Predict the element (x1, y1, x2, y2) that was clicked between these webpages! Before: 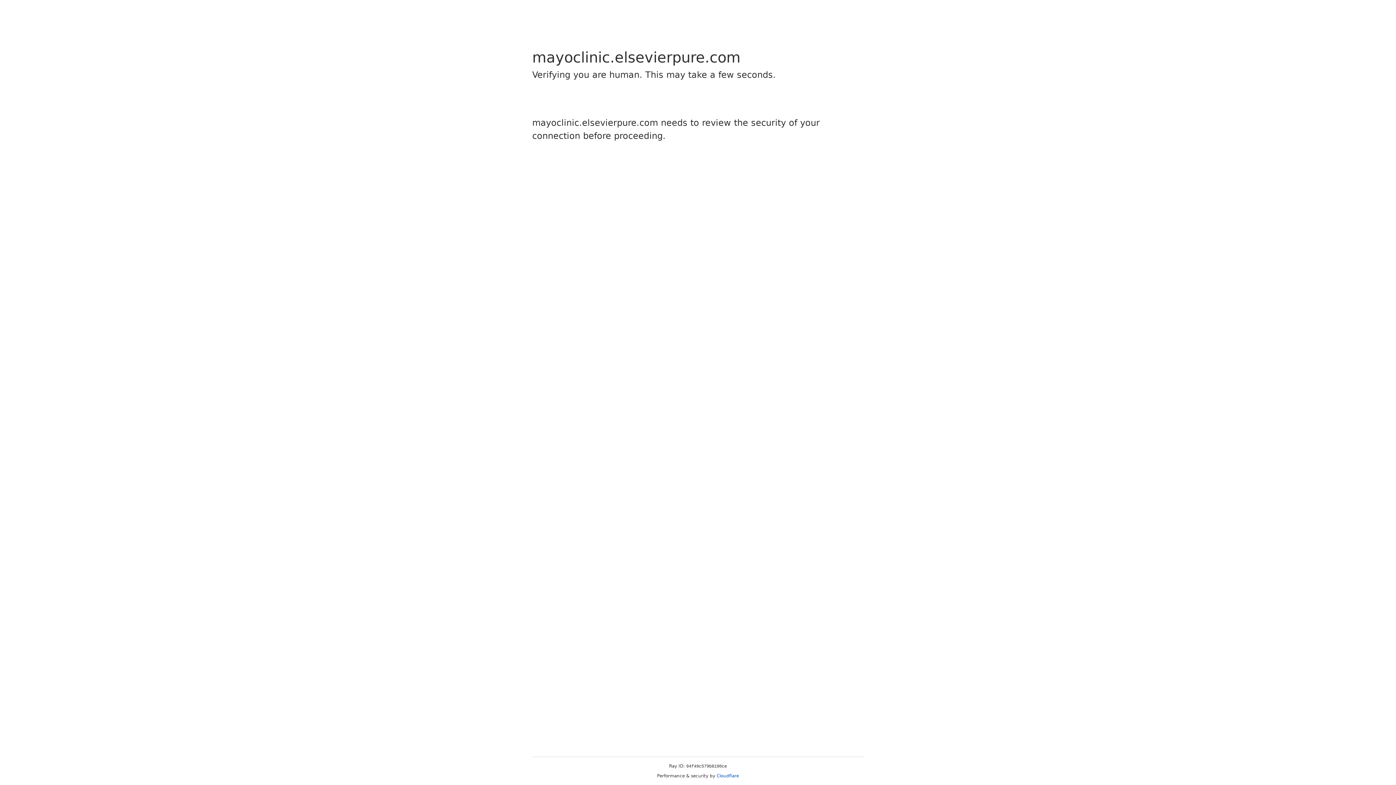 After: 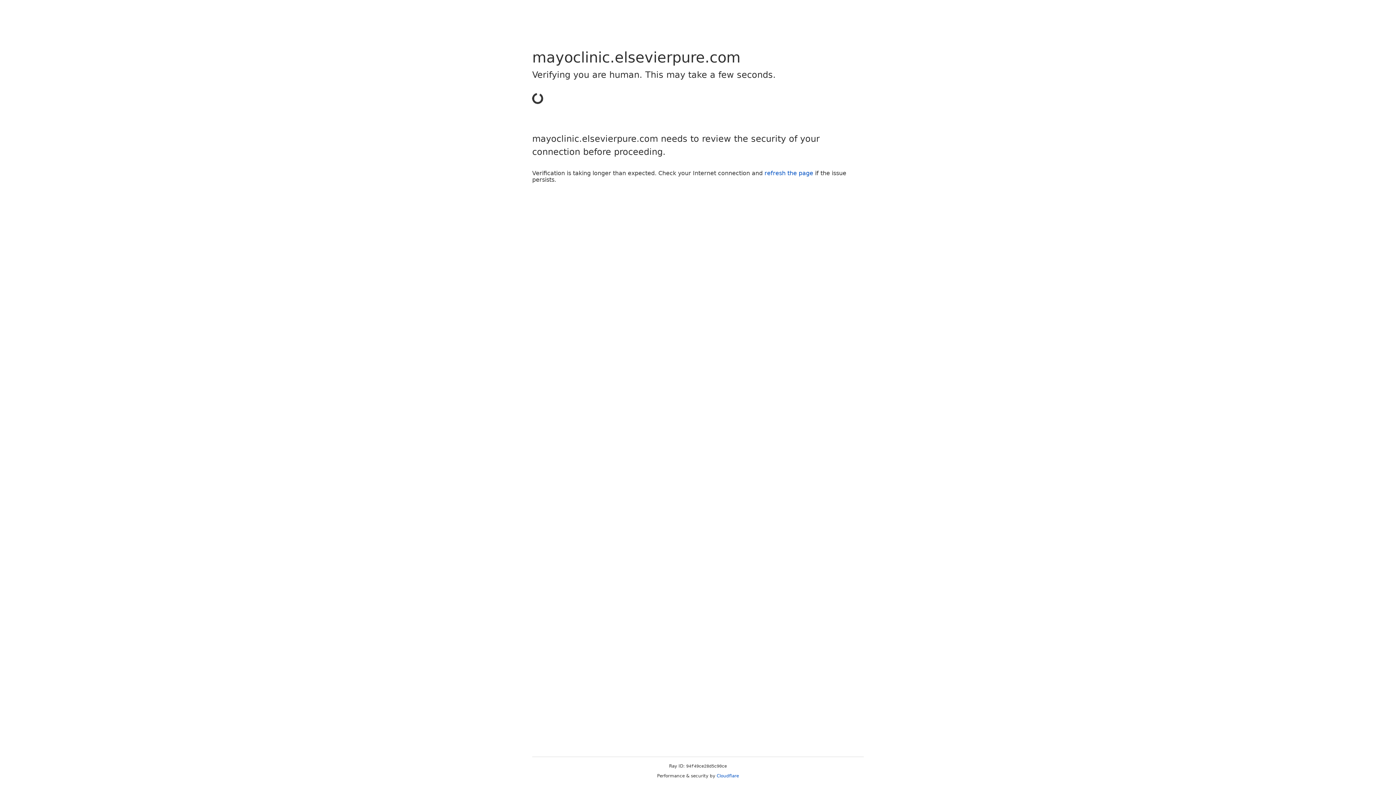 Action: label: Cloudflare bbox: (716, 773, 739, 778)